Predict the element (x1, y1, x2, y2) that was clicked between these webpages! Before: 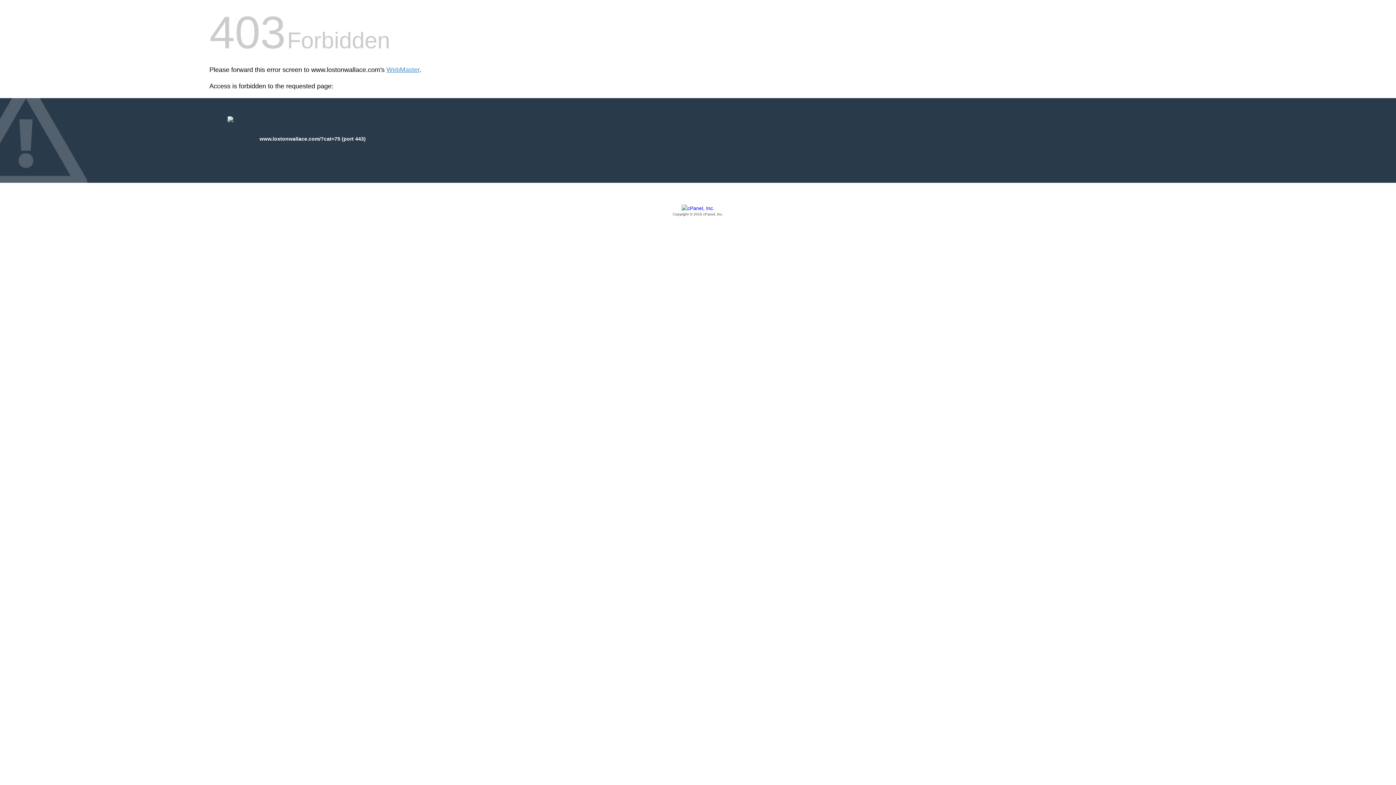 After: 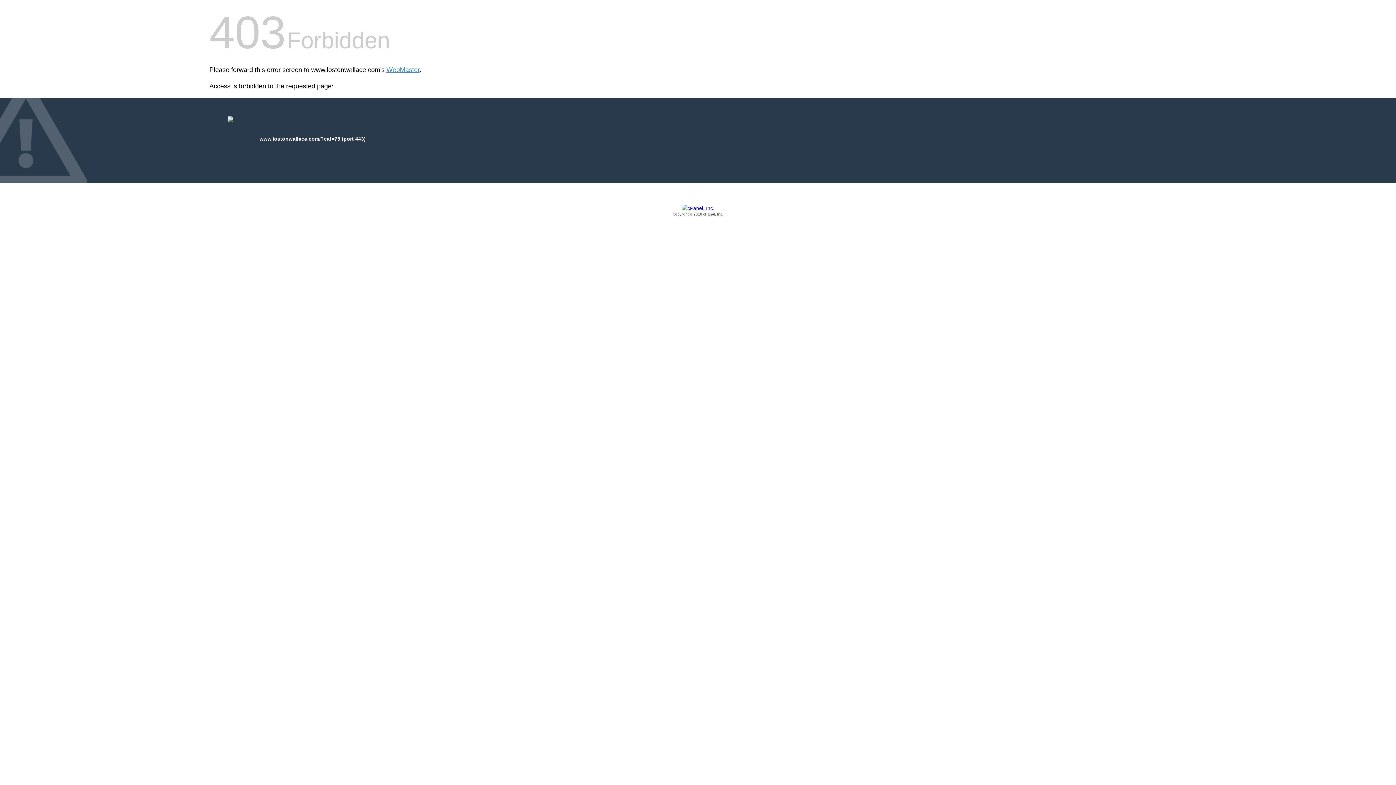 Action: label: Copyright © 2016 cPanel, Inc. bbox: (209, 205, 1186, 217)